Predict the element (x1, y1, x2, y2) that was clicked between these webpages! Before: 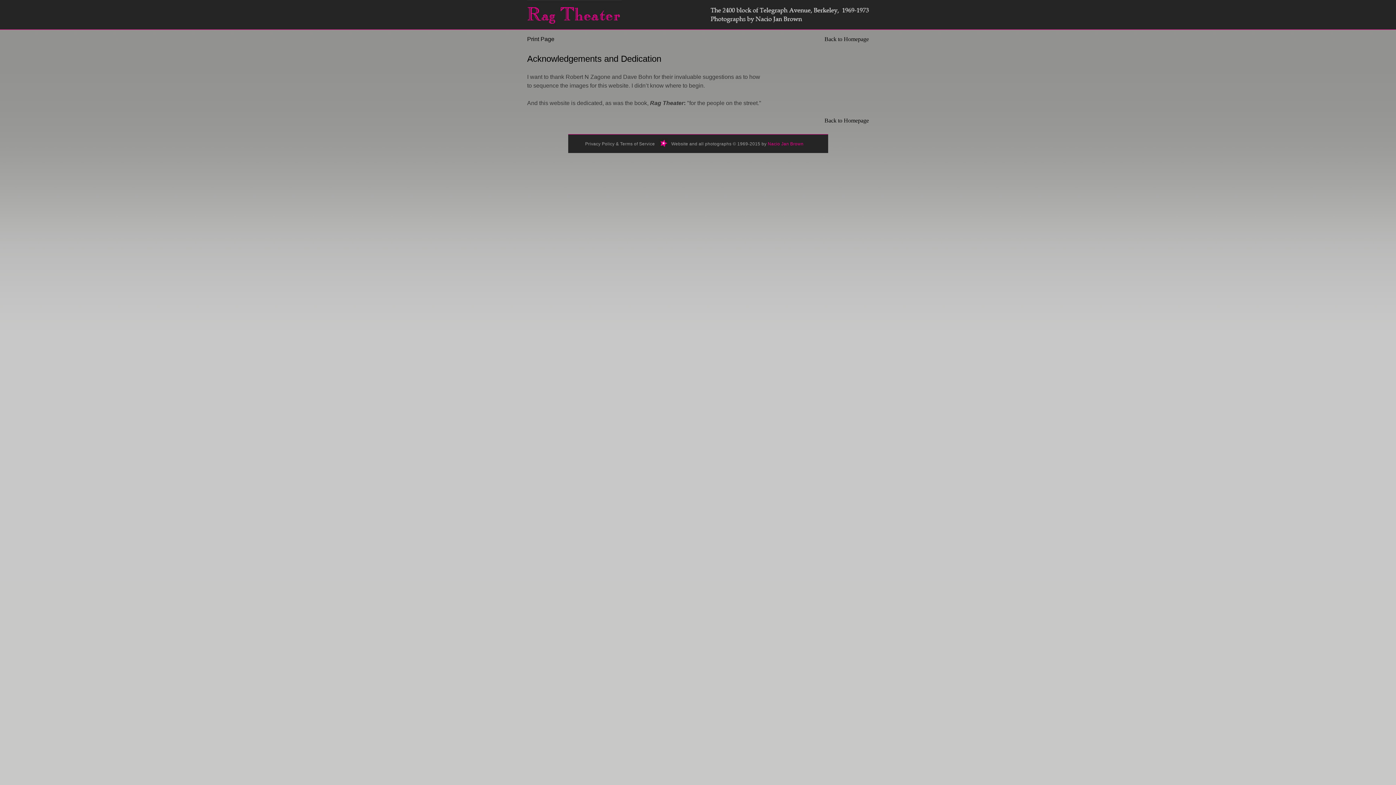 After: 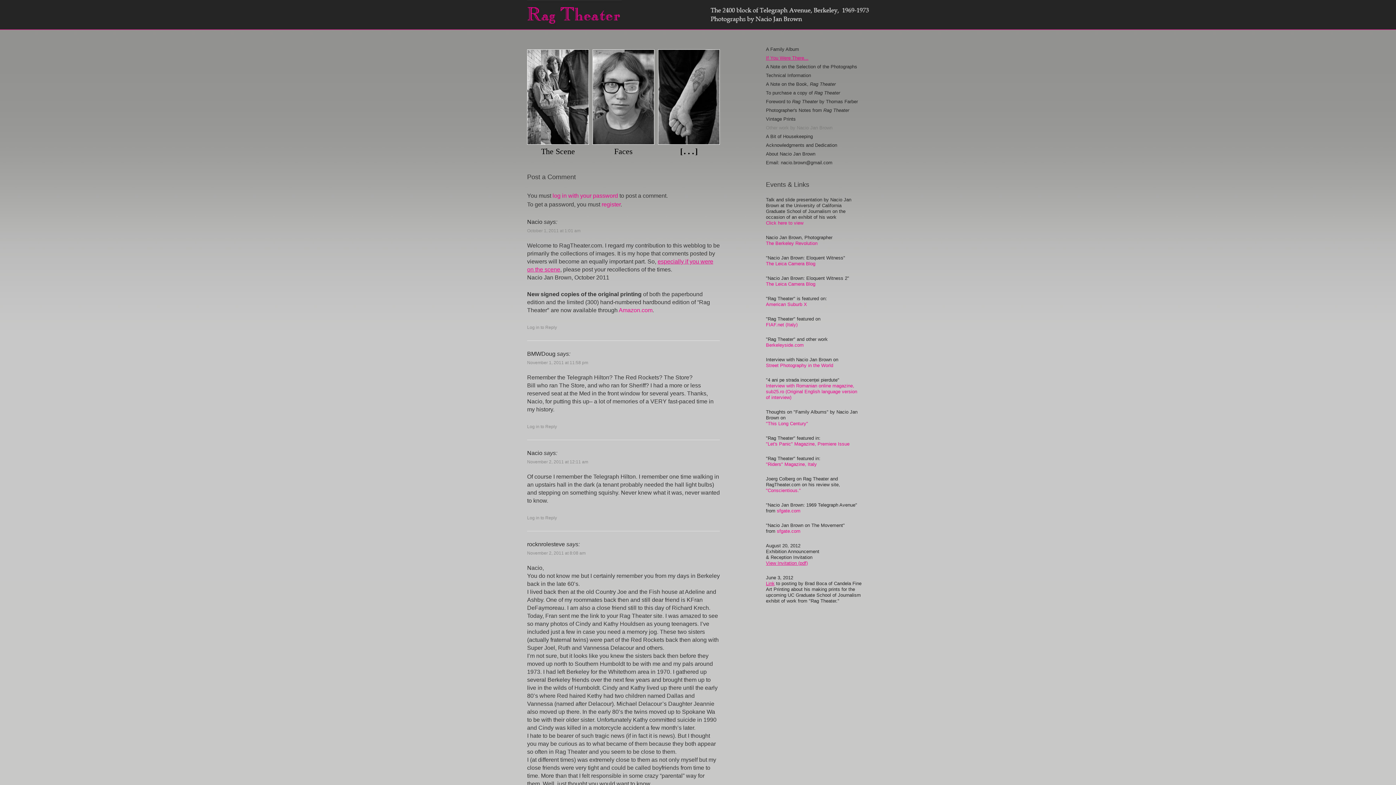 Action: label: Back to Homepage bbox: (824, 116, 869, 125)